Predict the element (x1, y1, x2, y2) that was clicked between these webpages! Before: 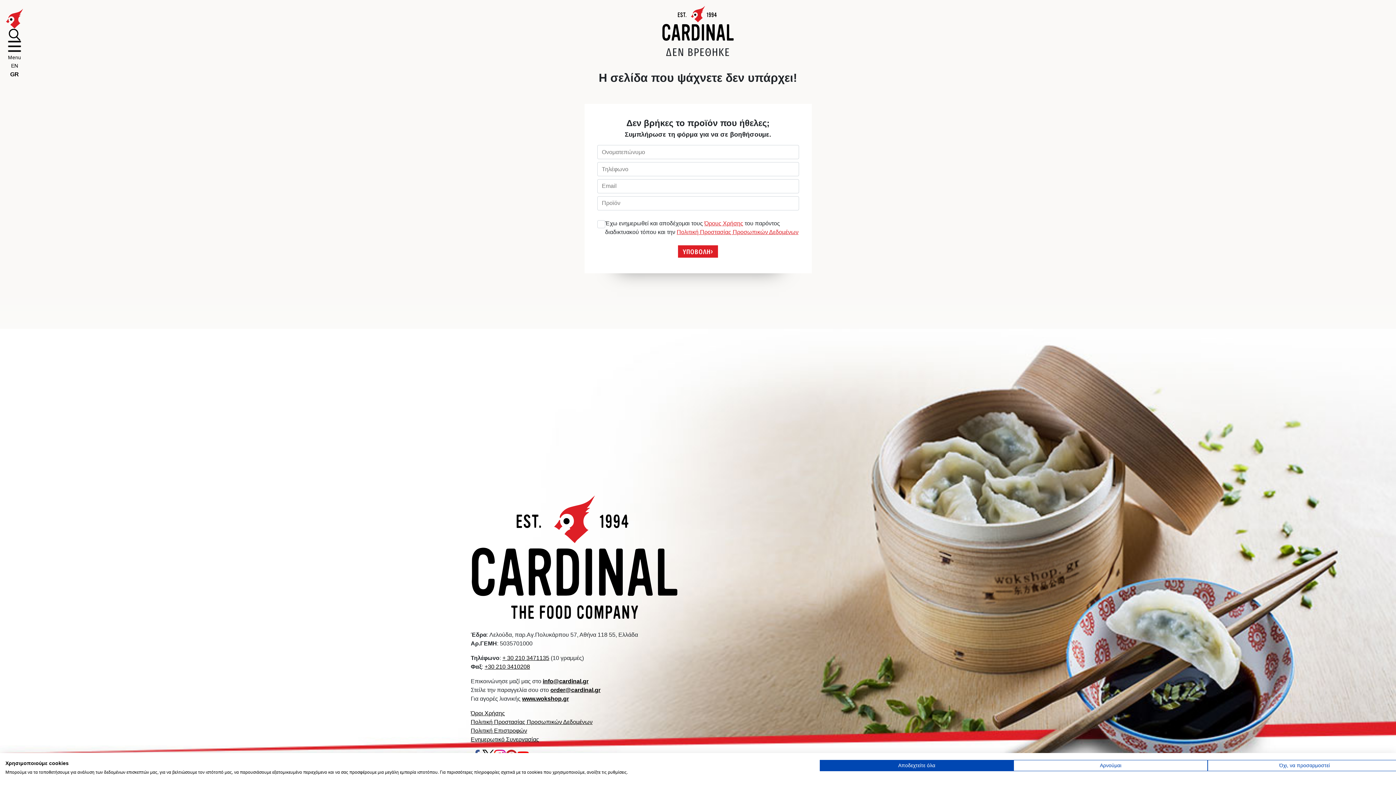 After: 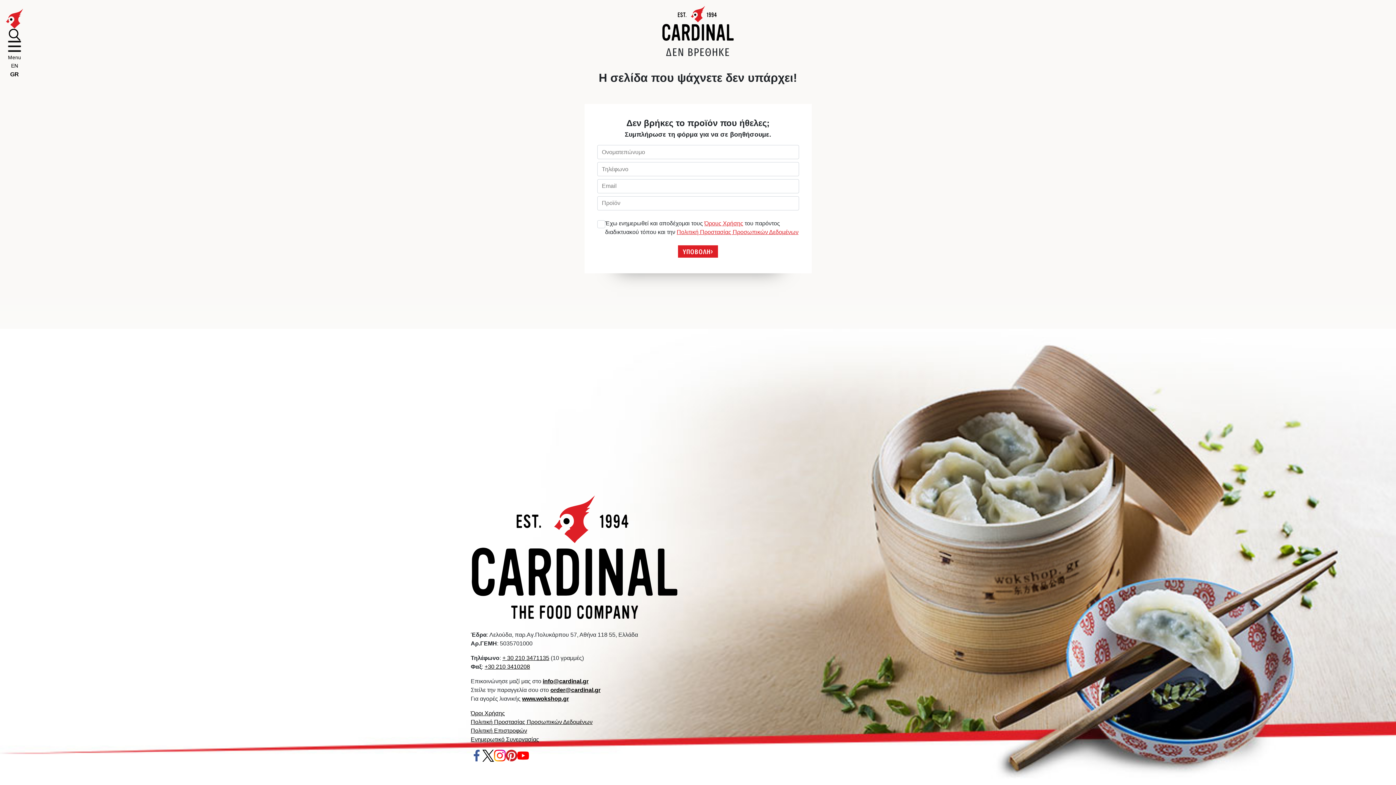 Action: bbox: (820, 760, 1013, 771) label: Αποδοχή όλων των cookies